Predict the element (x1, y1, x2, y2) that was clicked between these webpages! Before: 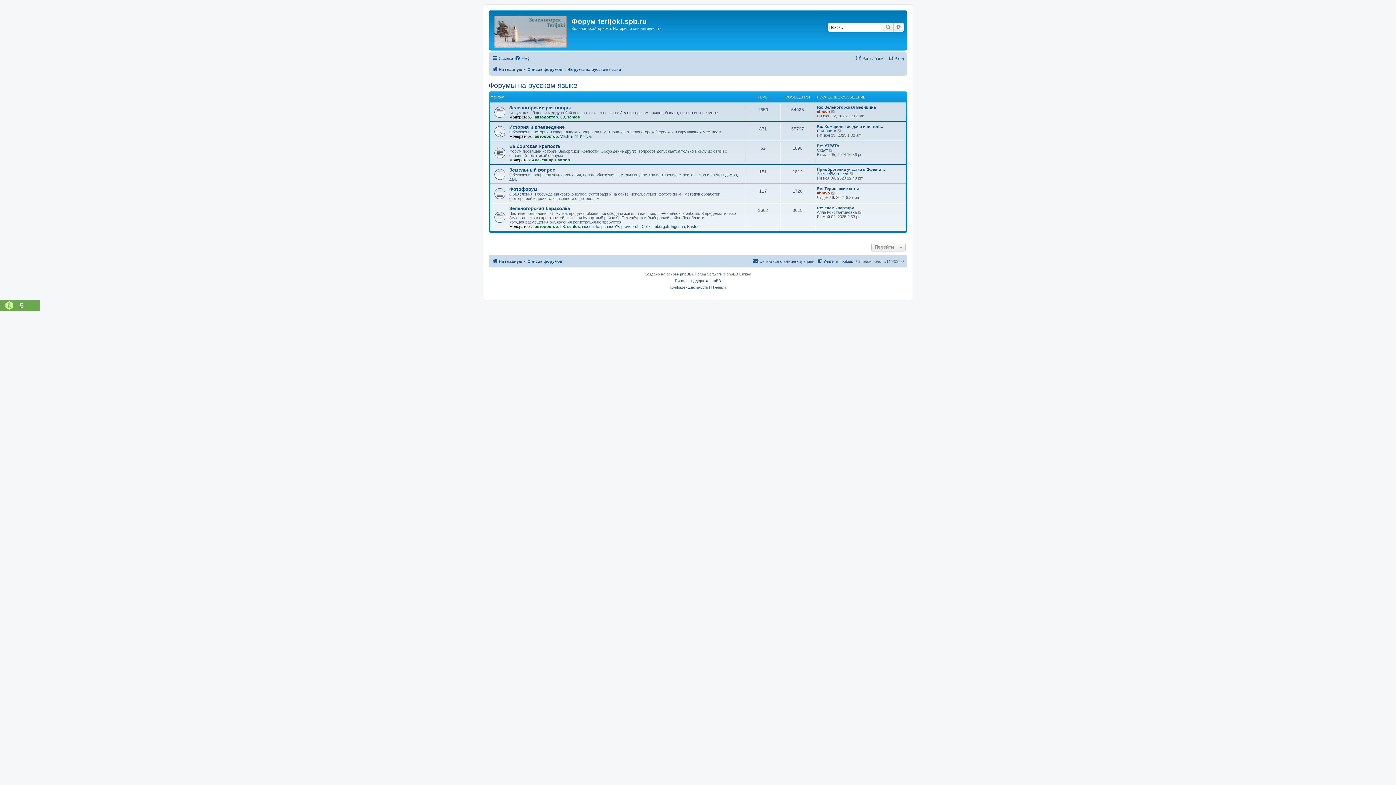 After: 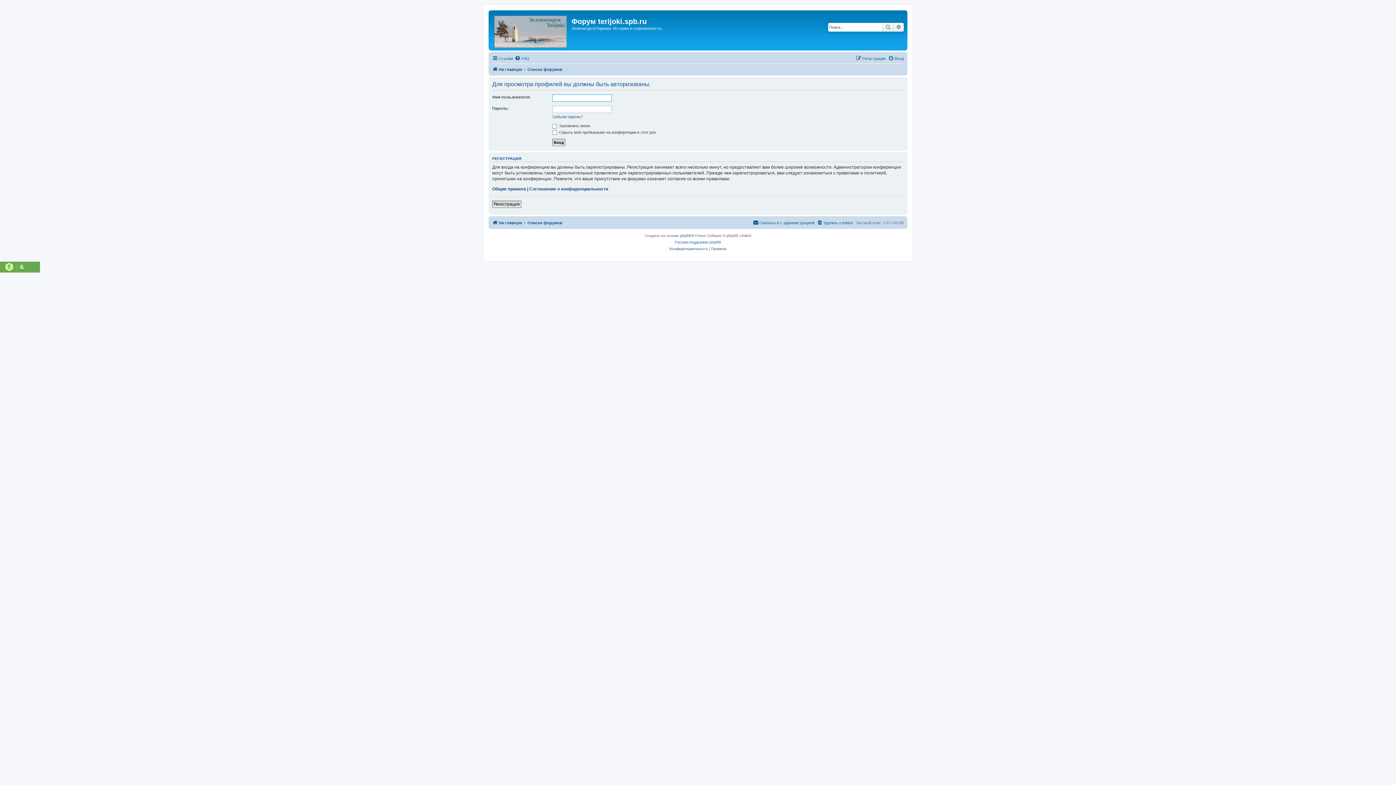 Action: label: LB bbox: (560, 224, 565, 228)